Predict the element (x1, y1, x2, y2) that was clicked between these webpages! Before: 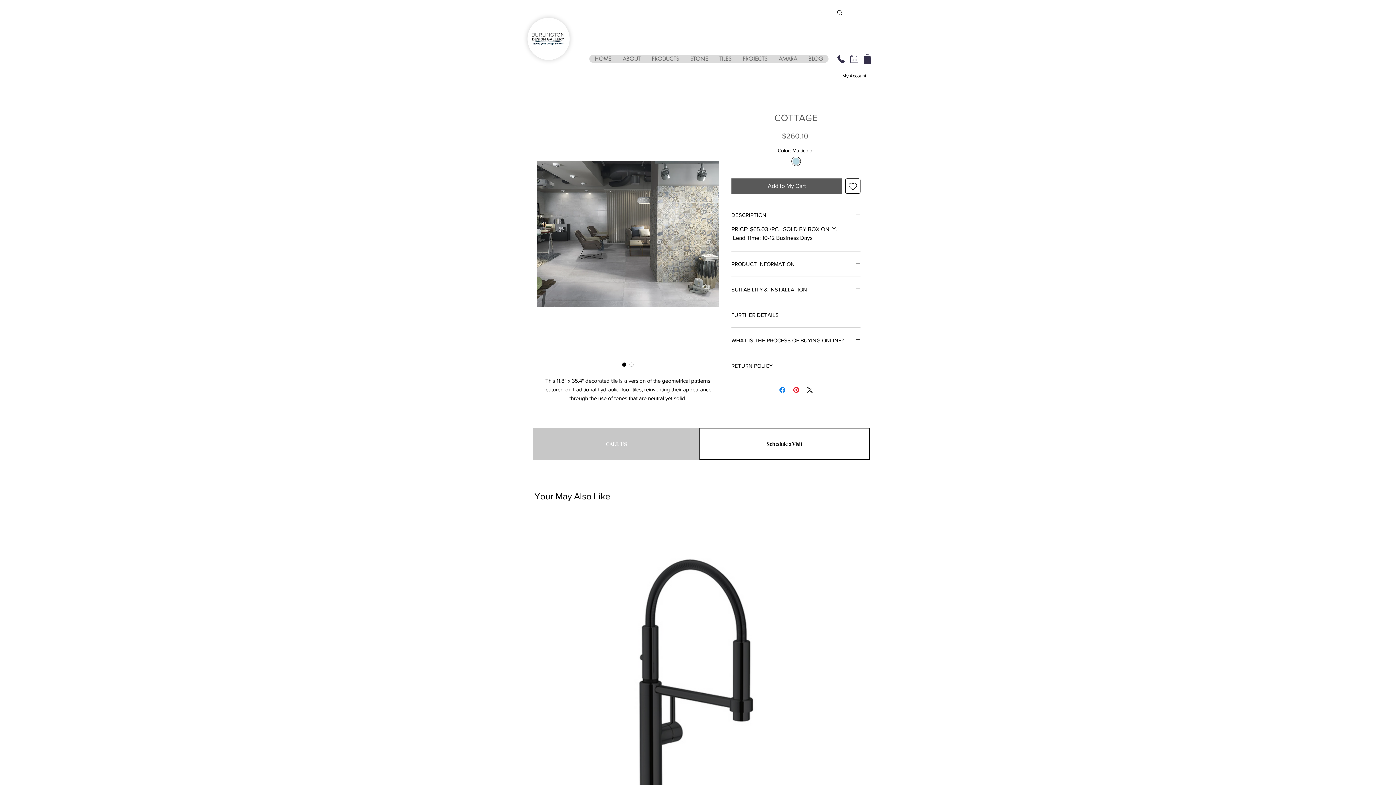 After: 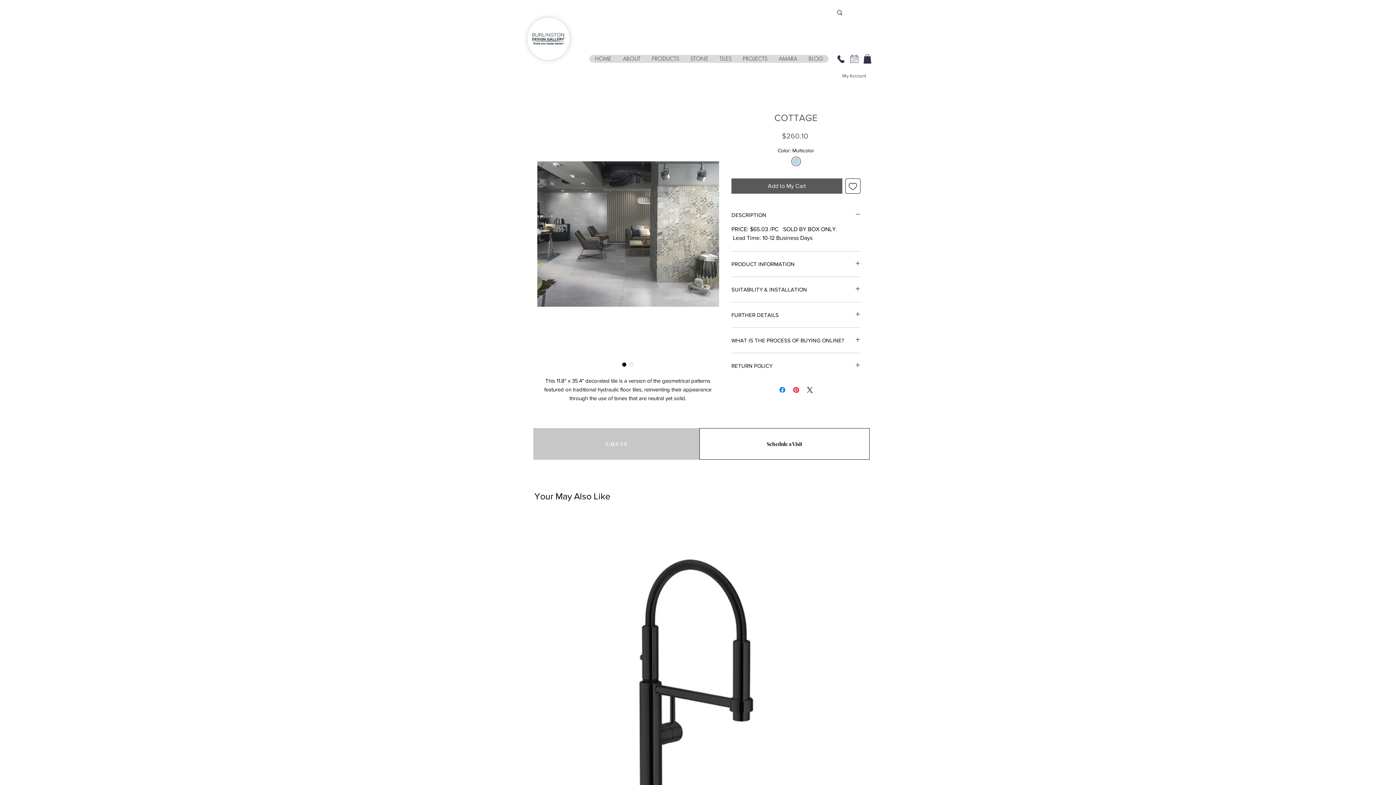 Action: bbox: (837, 70, 871, 81) label: My Account